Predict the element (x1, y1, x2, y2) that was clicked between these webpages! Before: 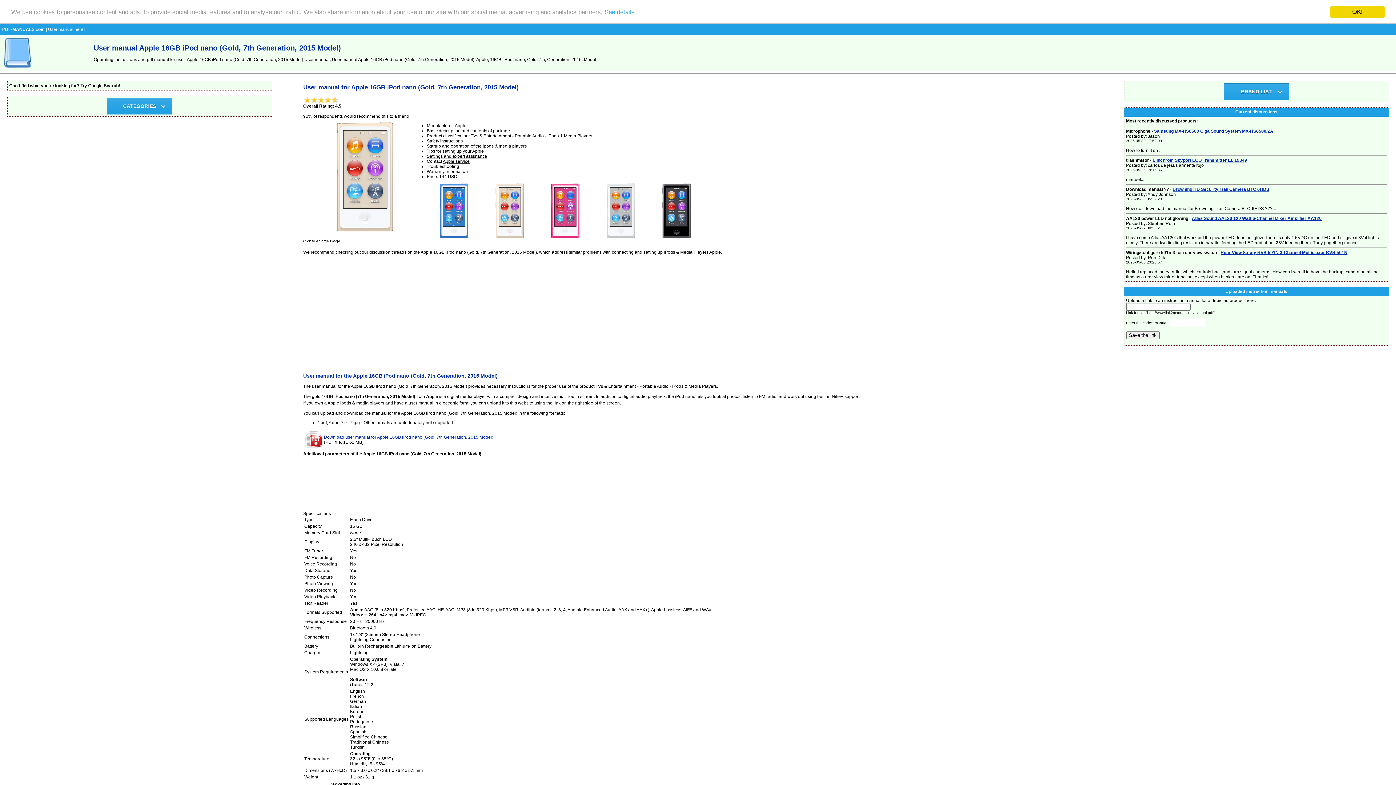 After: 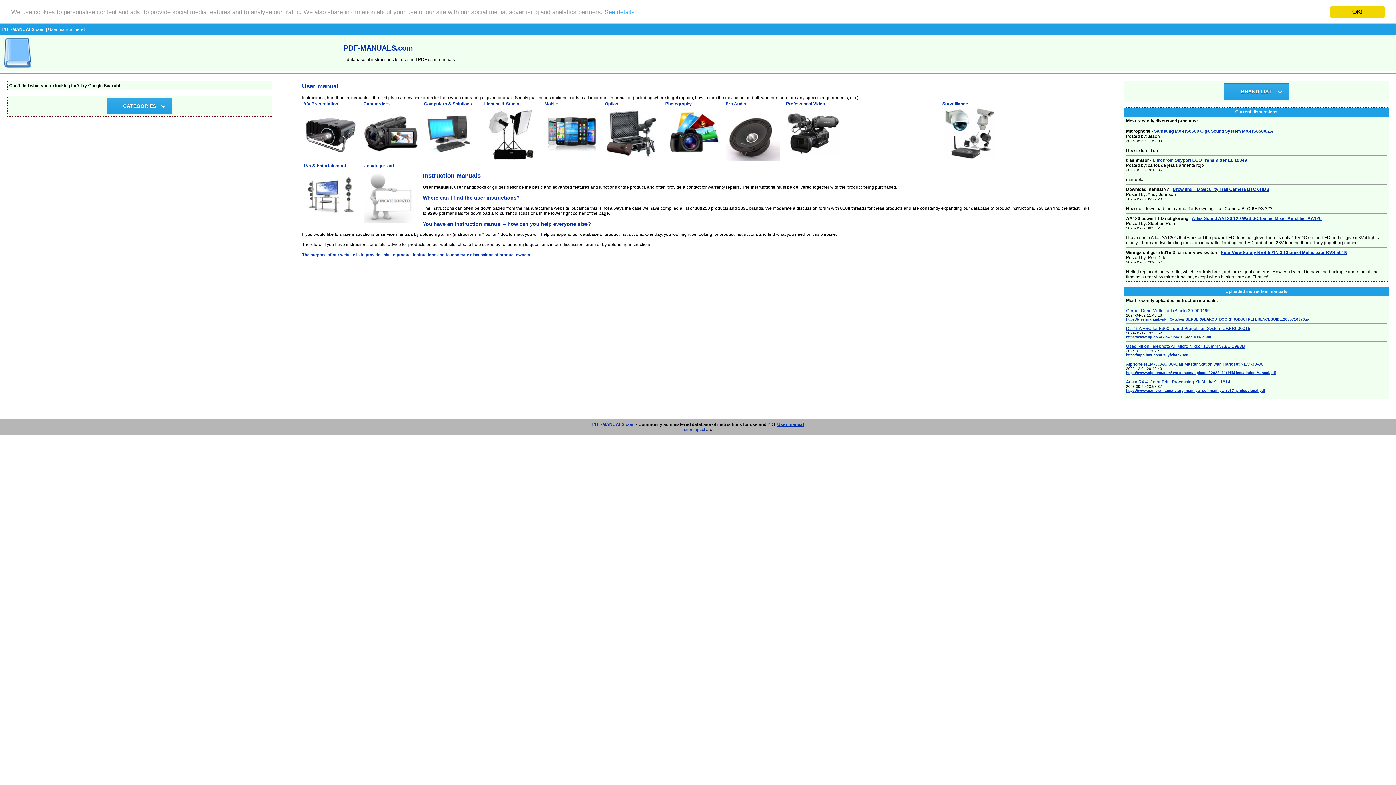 Action: label: PDF-MANUALS.com bbox: (2, 26, 44, 32)